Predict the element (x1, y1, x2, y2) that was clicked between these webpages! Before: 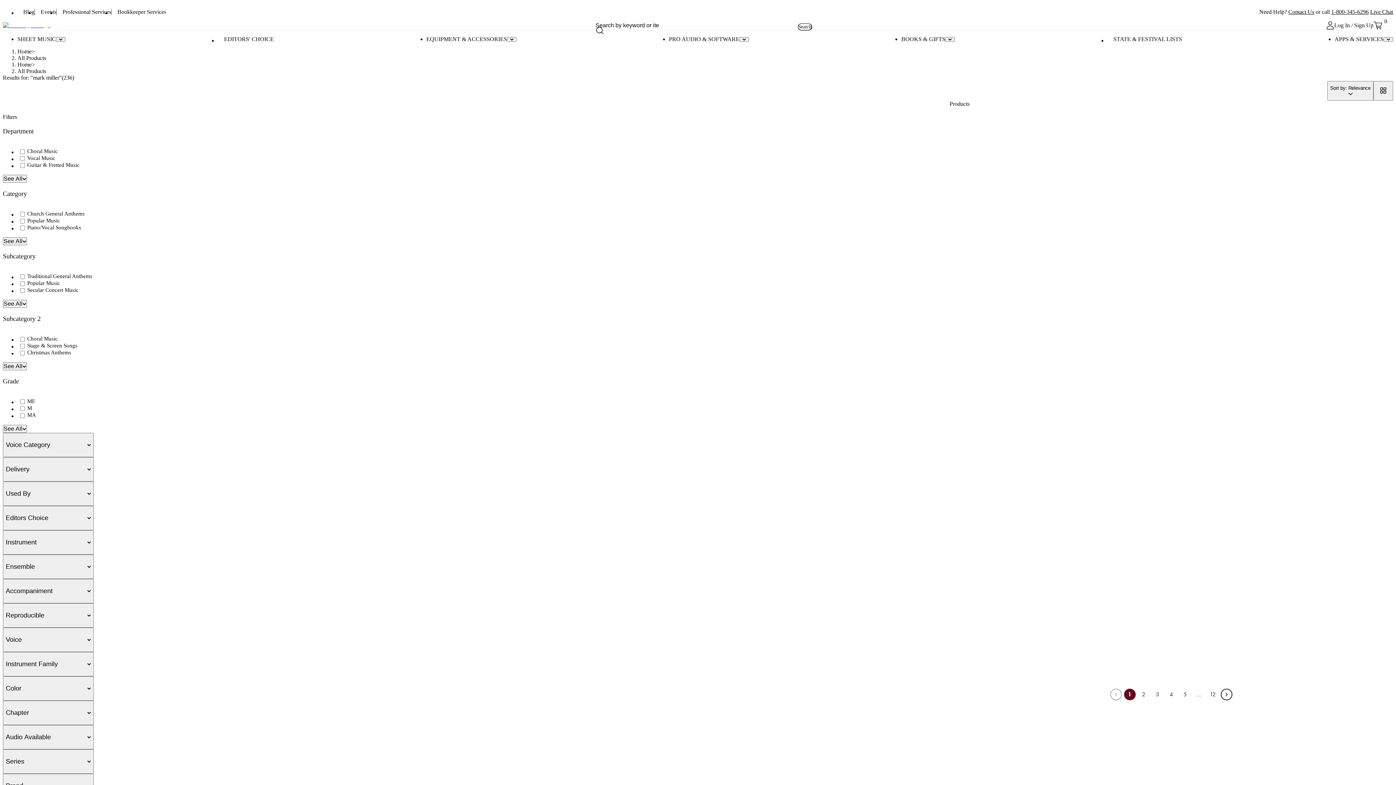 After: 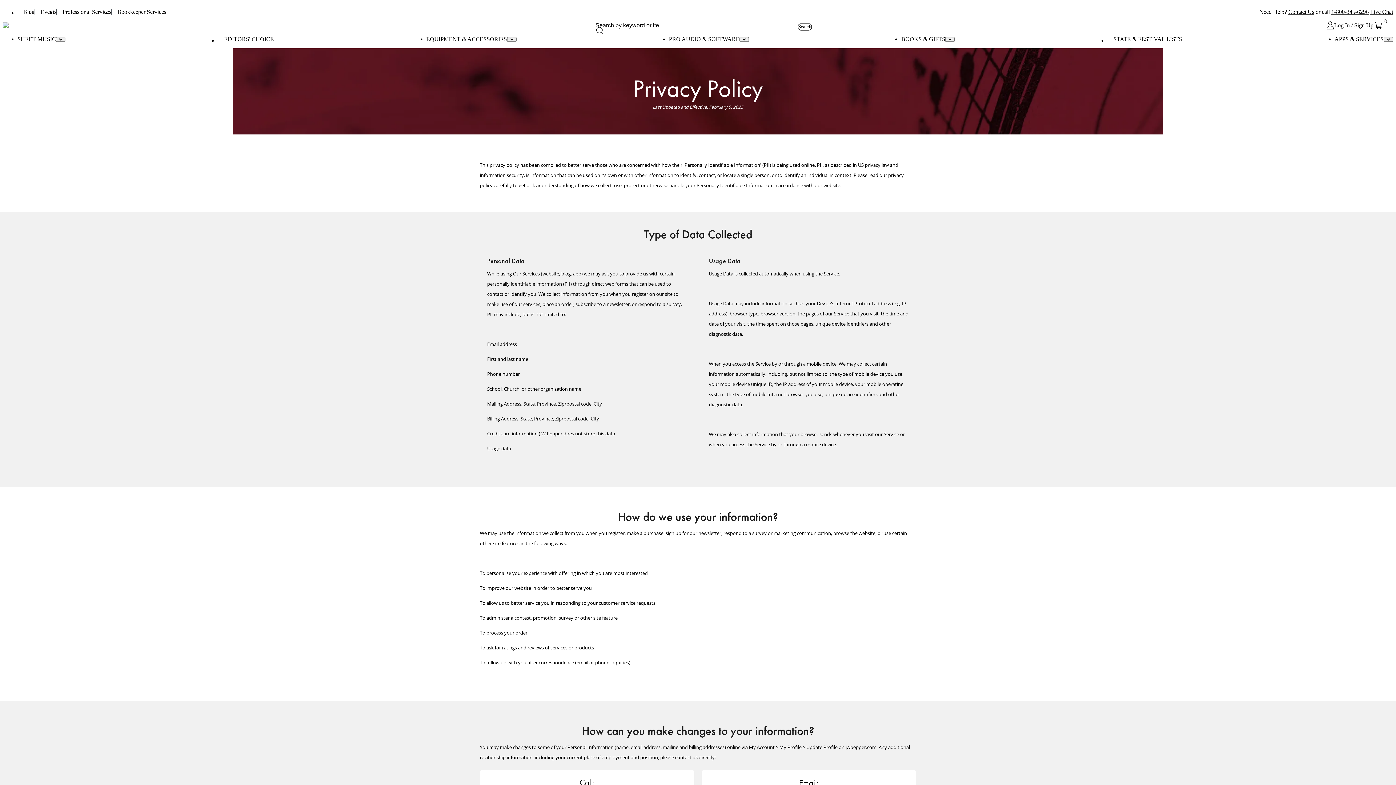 Action: label: Privacy bbox: (1273, 158, 1290, 165)